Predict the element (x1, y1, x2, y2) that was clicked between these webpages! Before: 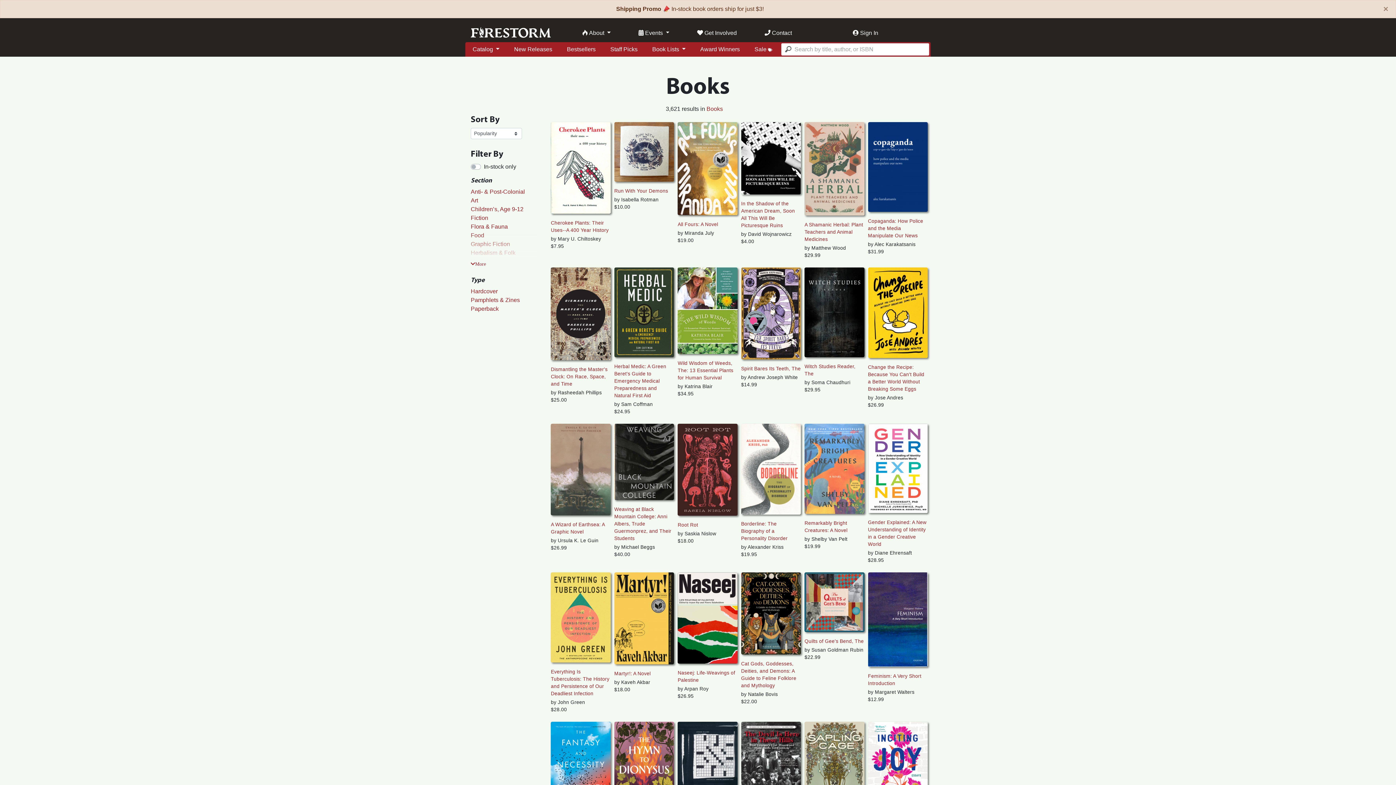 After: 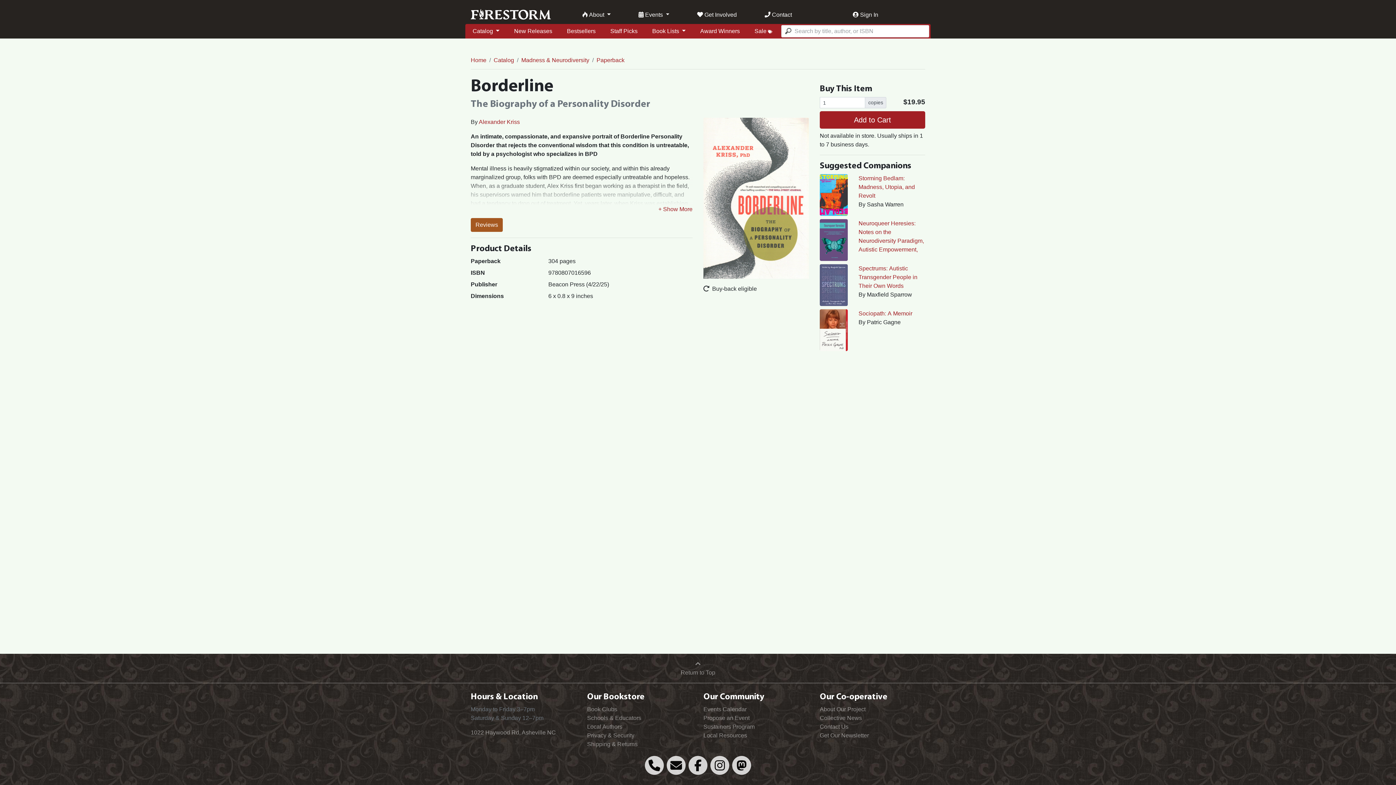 Action: bbox: (741, 423, 801, 514)